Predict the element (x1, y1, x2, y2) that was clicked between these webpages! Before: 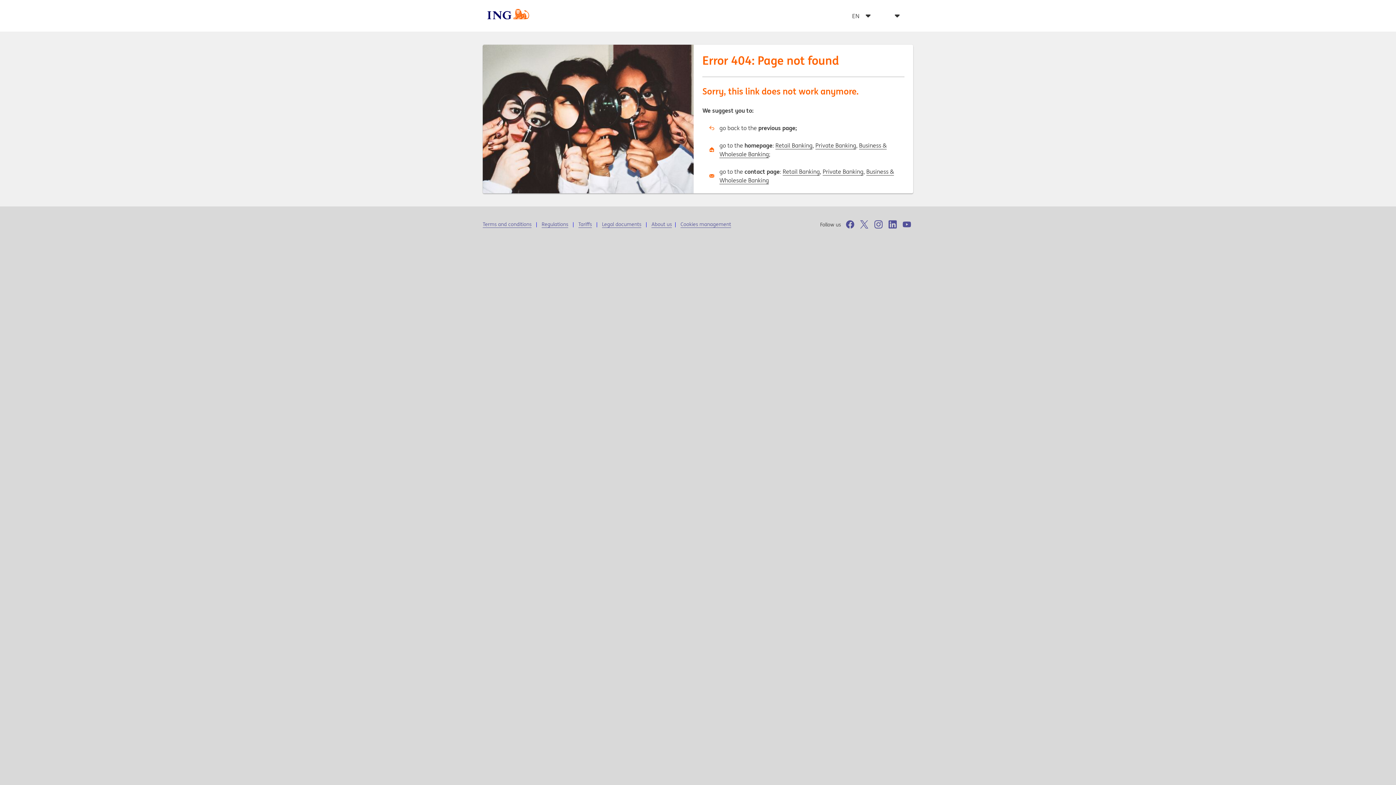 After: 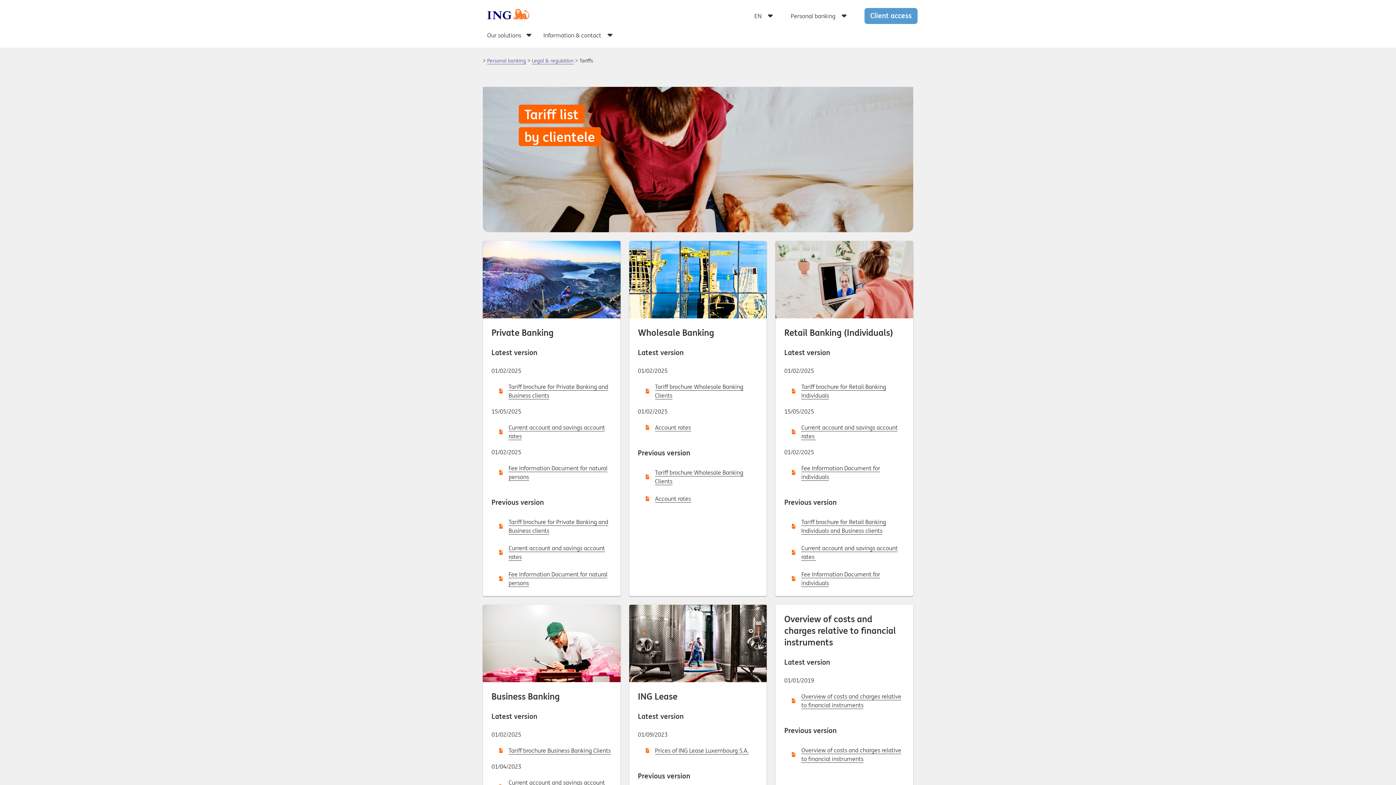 Action: label: Tariffs  bbox: (578, 221, 600, 227)